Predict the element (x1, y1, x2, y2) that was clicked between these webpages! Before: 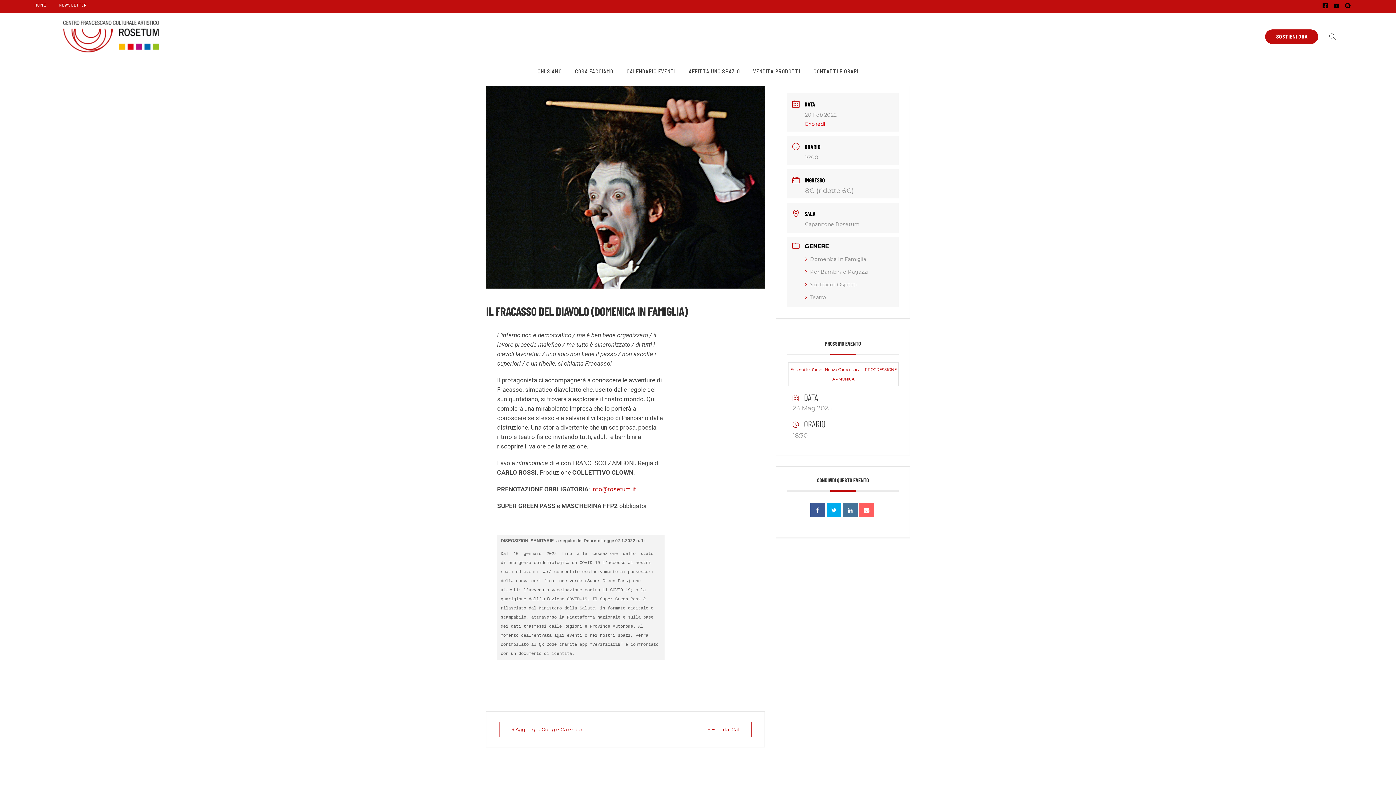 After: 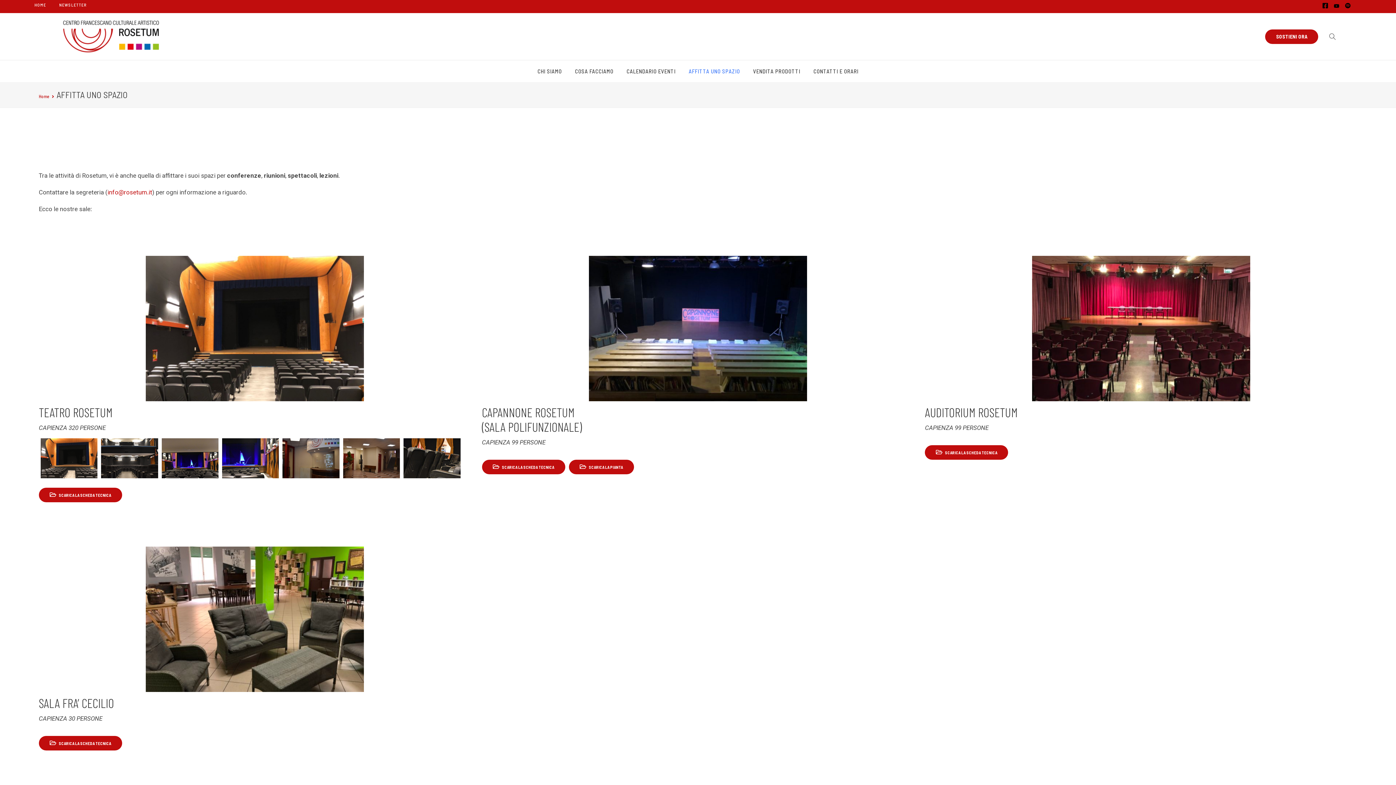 Action: label: AFFITTA UNO SPAZIO bbox: (682, 62, 746, 79)